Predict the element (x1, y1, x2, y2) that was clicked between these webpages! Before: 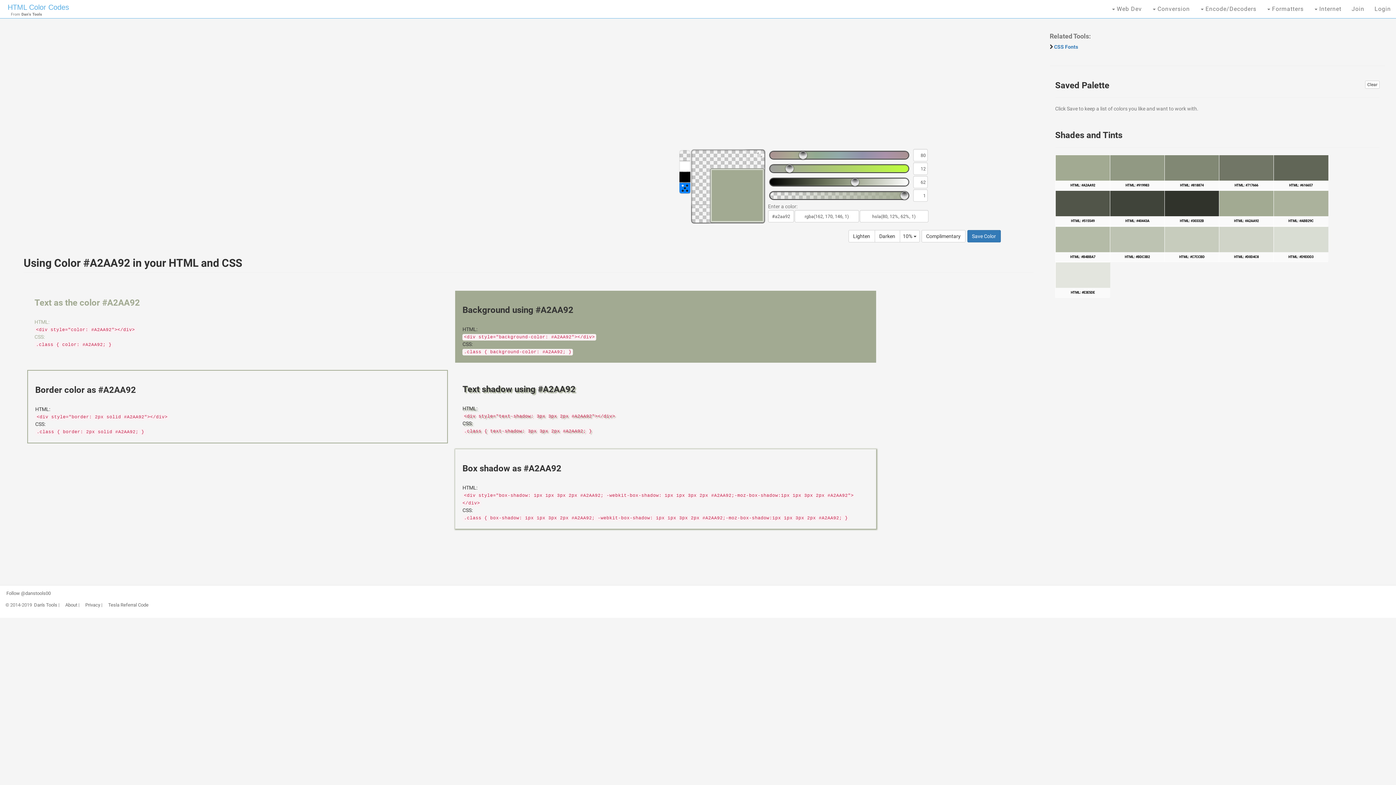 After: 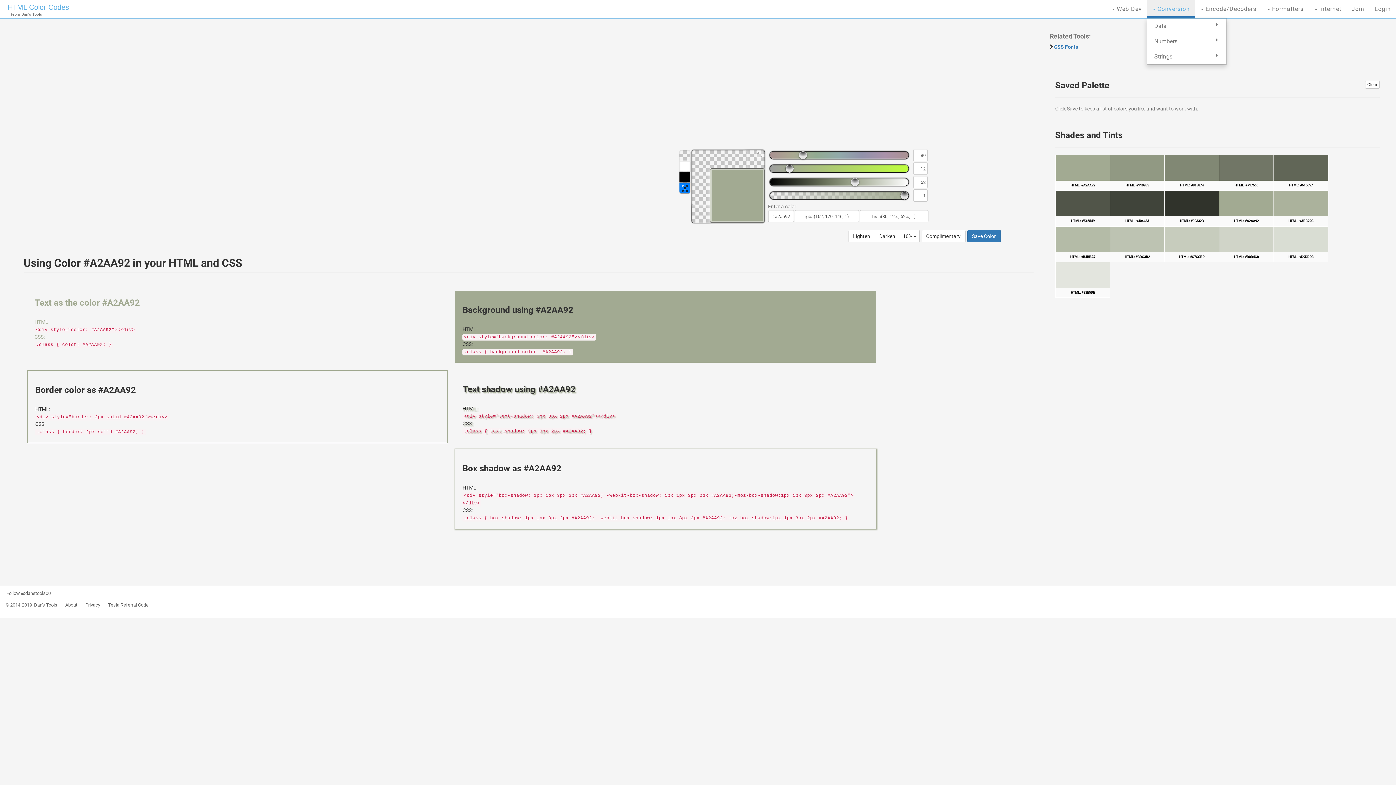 Action: bbox: (1147, 0, 1195, 18) label:  Conversion